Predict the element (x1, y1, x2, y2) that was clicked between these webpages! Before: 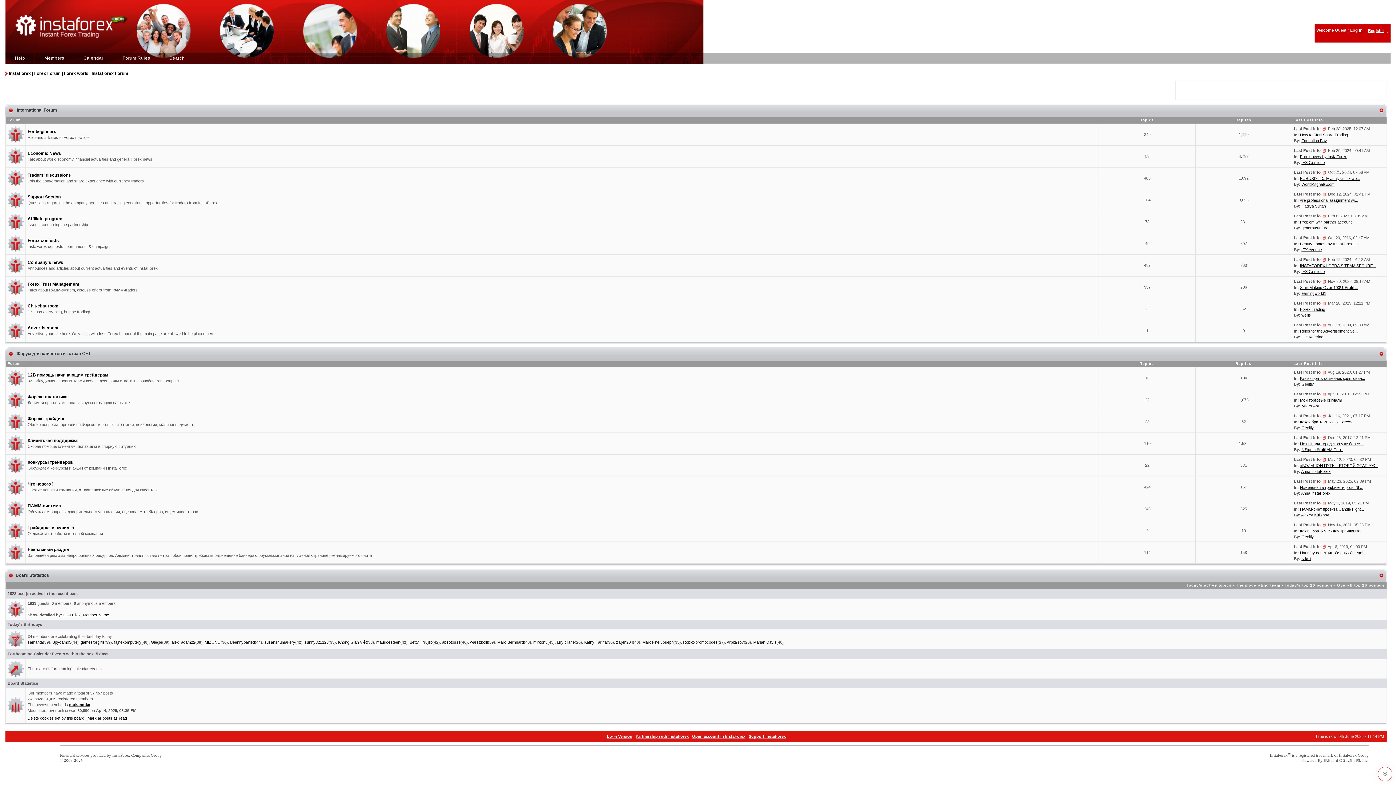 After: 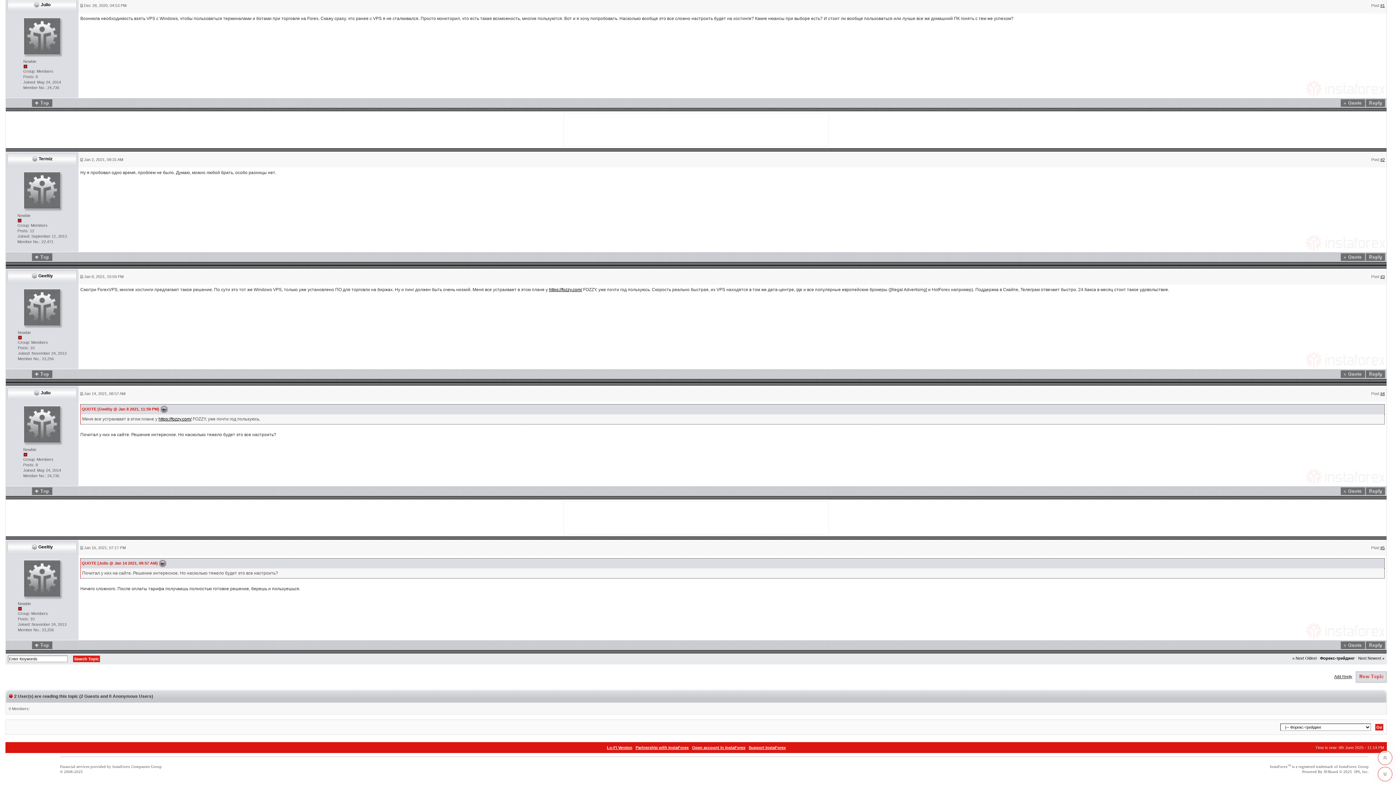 Action: label: Какой брать VPS для Forex? bbox: (1300, 419, 1352, 424)